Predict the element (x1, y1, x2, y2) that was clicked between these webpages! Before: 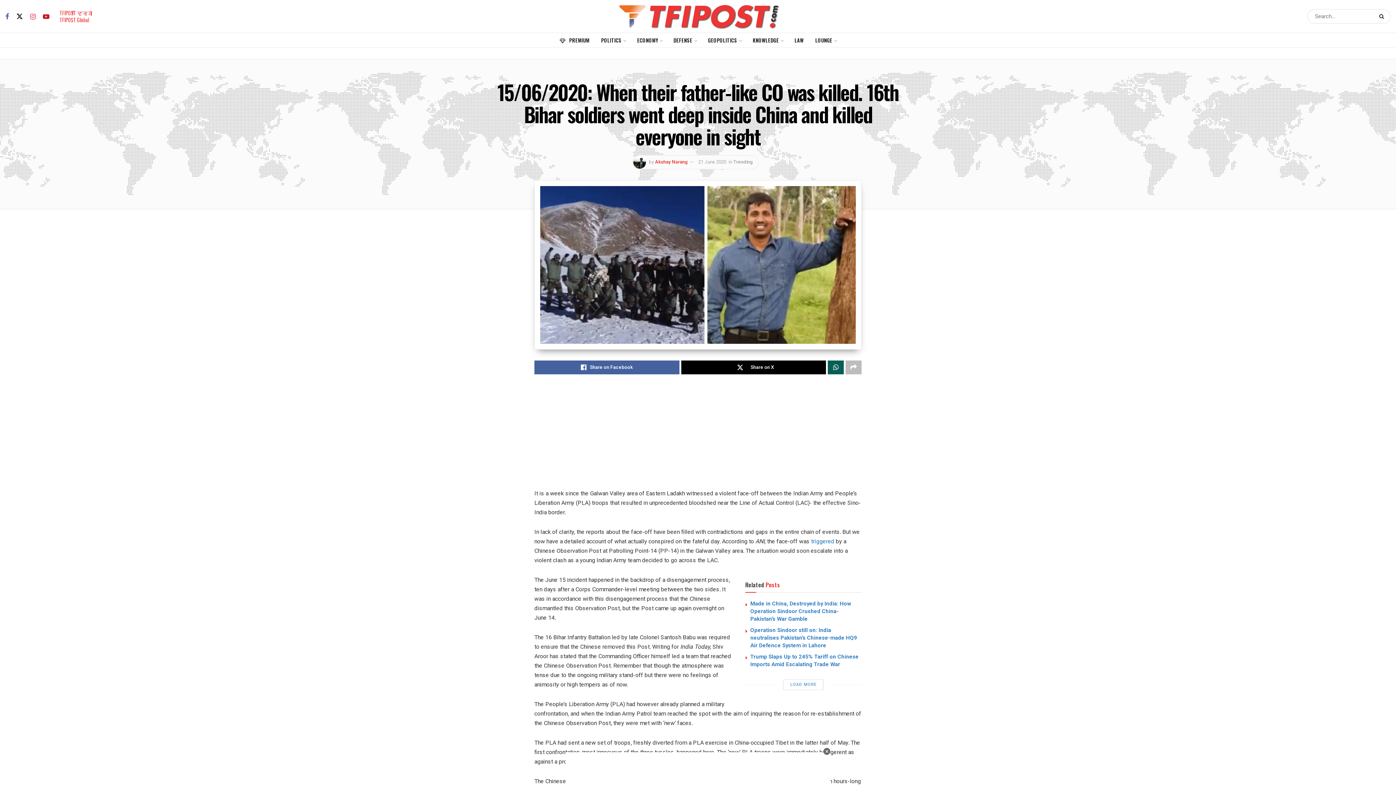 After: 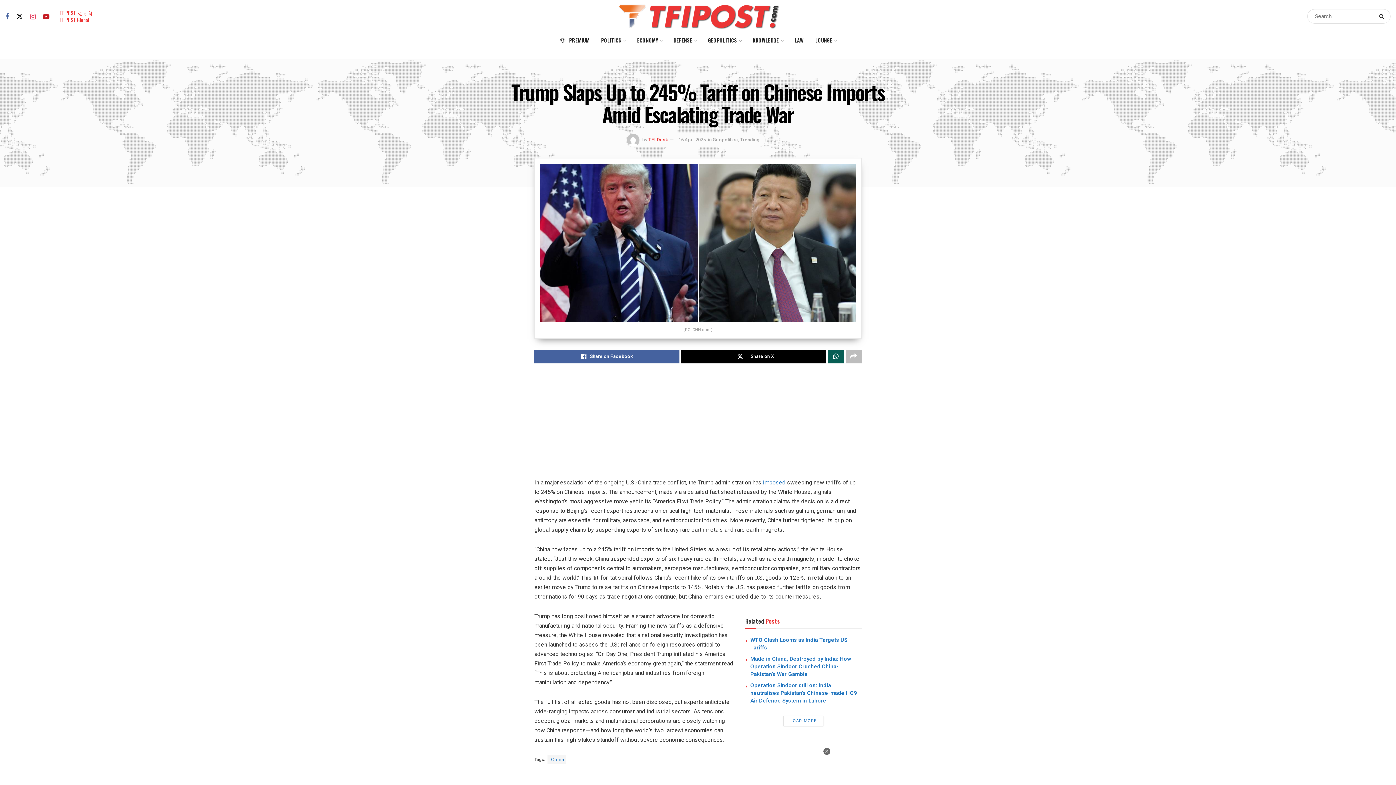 Action: label: Trump Slaps Up to 245% Tariff on Chinese Imports Amid Escalating Trade War bbox: (750, 653, 858, 668)